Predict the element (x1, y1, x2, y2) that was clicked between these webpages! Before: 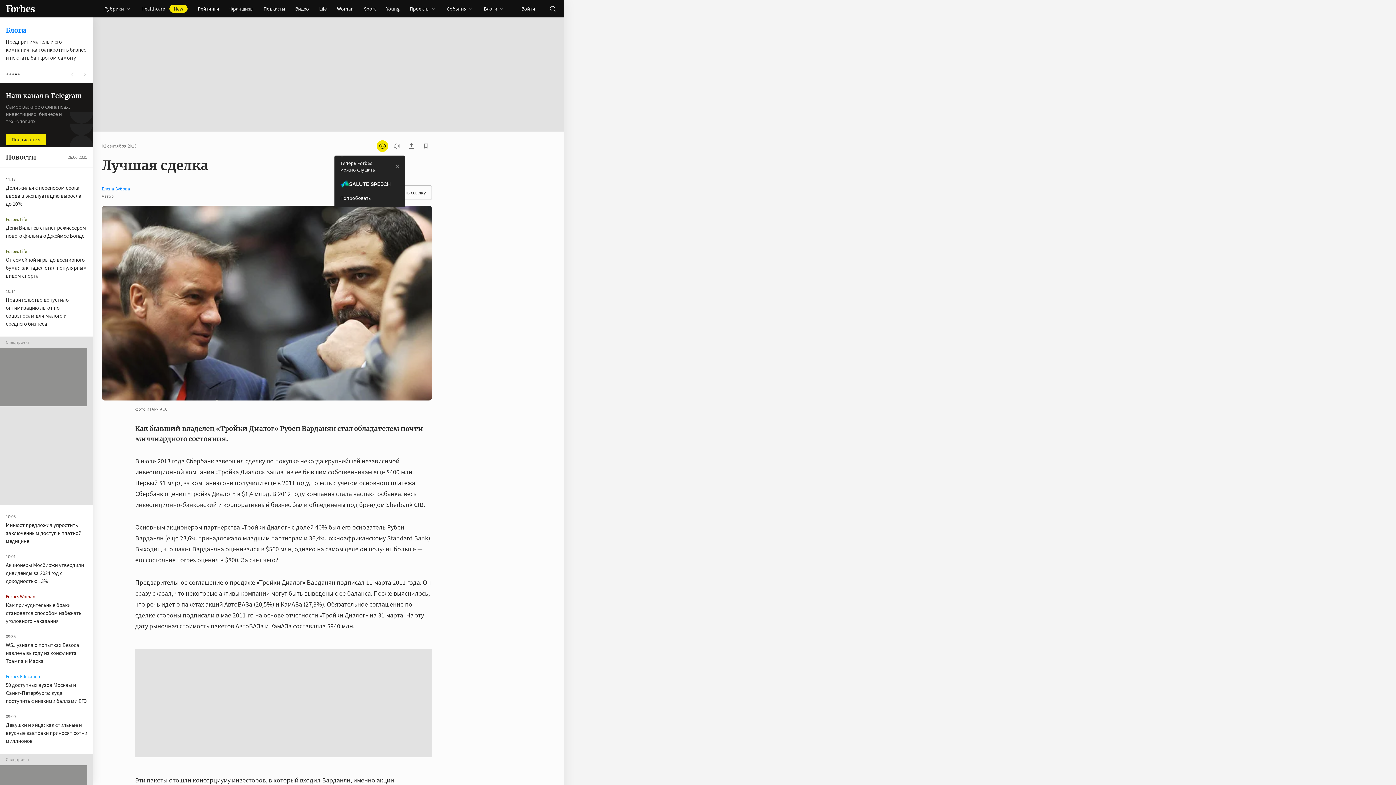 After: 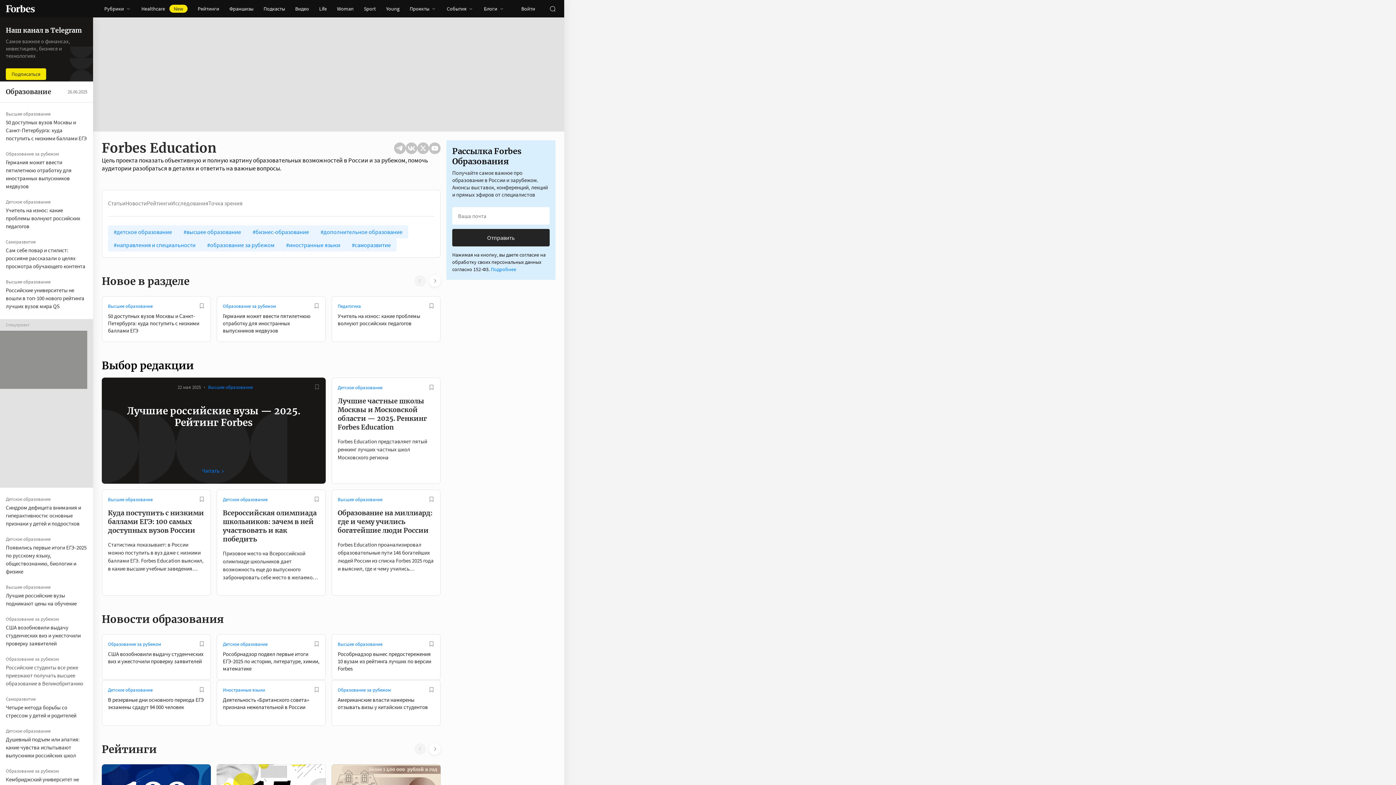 Action: bbox: (5, 586, 87, 592) label: Forbes Education